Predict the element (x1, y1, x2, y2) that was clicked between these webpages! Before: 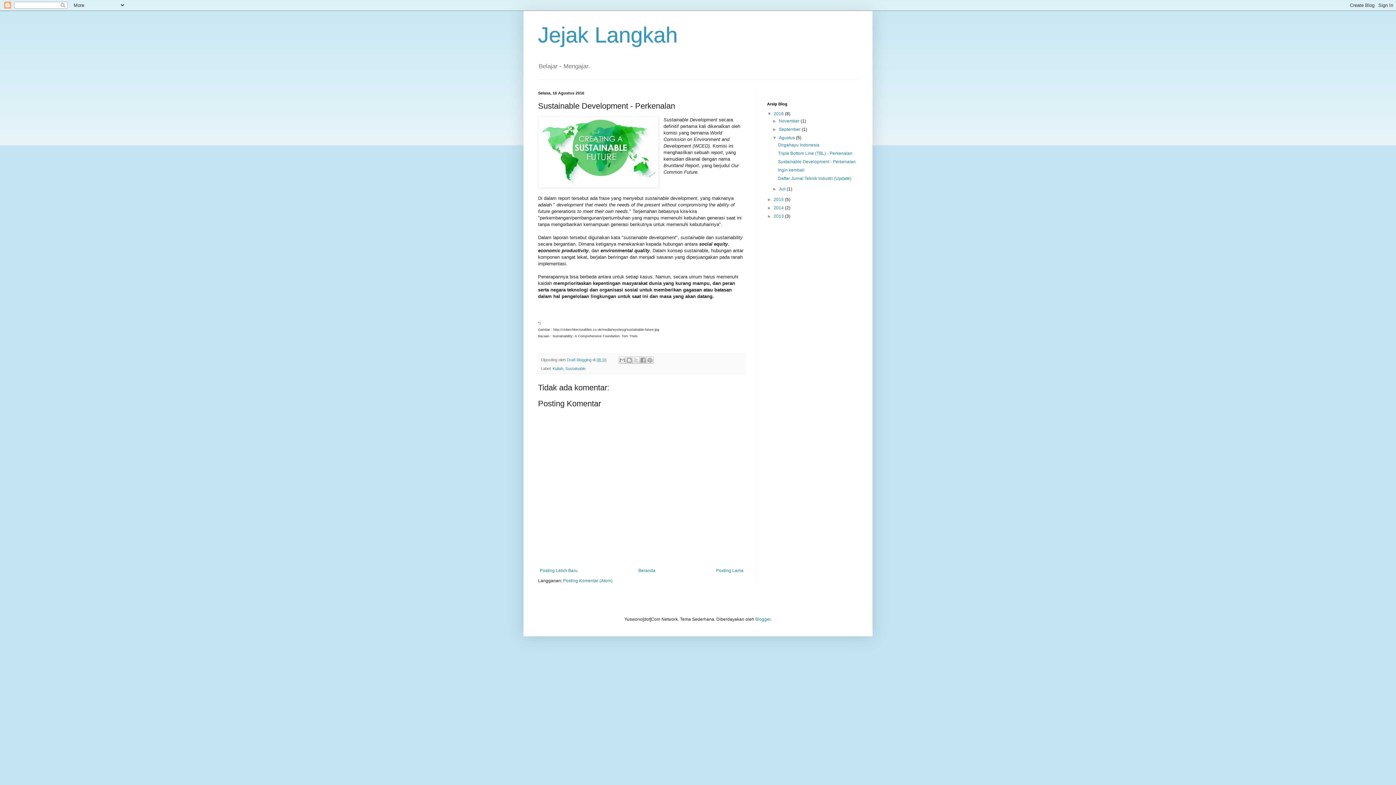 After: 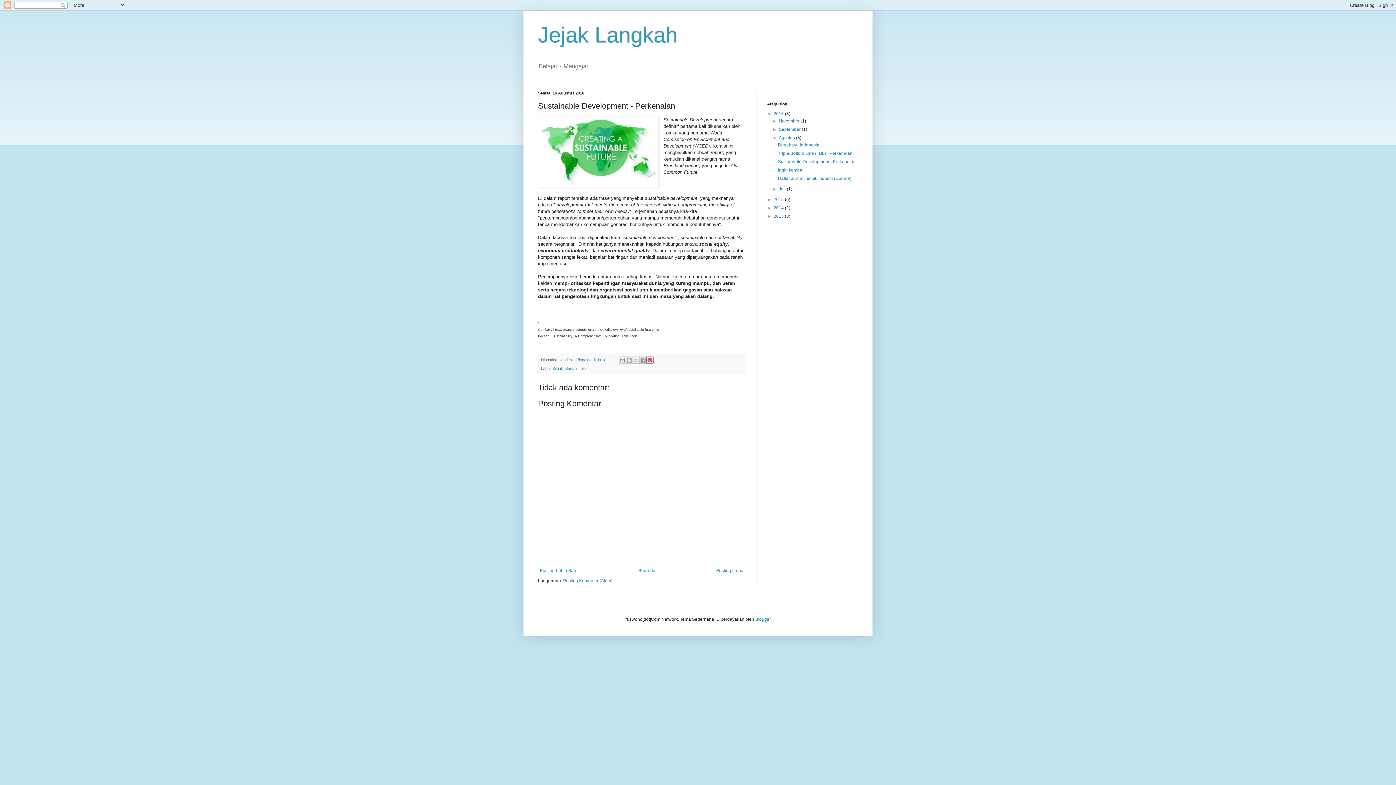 Action: bbox: (646, 356, 653, 364) label: Bagikan ke Pinterest